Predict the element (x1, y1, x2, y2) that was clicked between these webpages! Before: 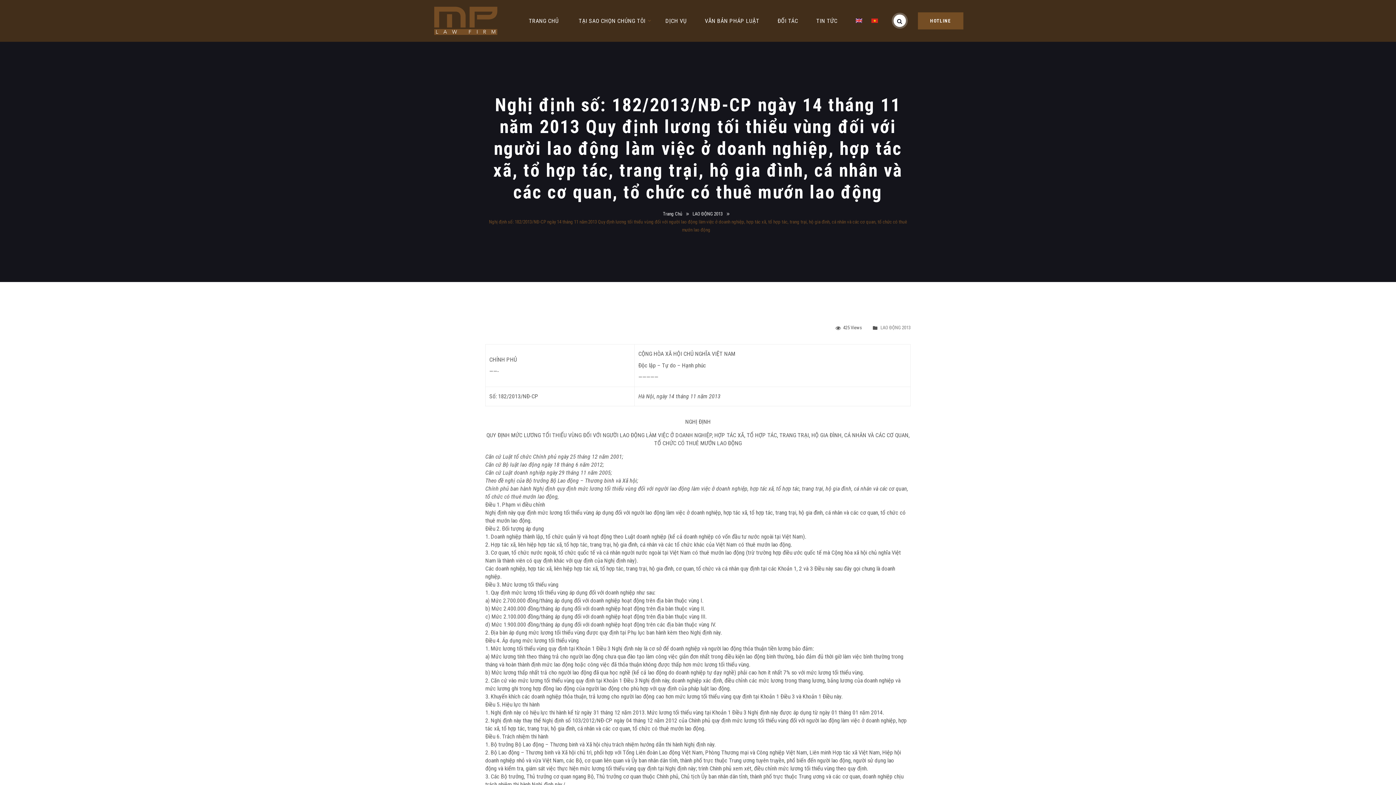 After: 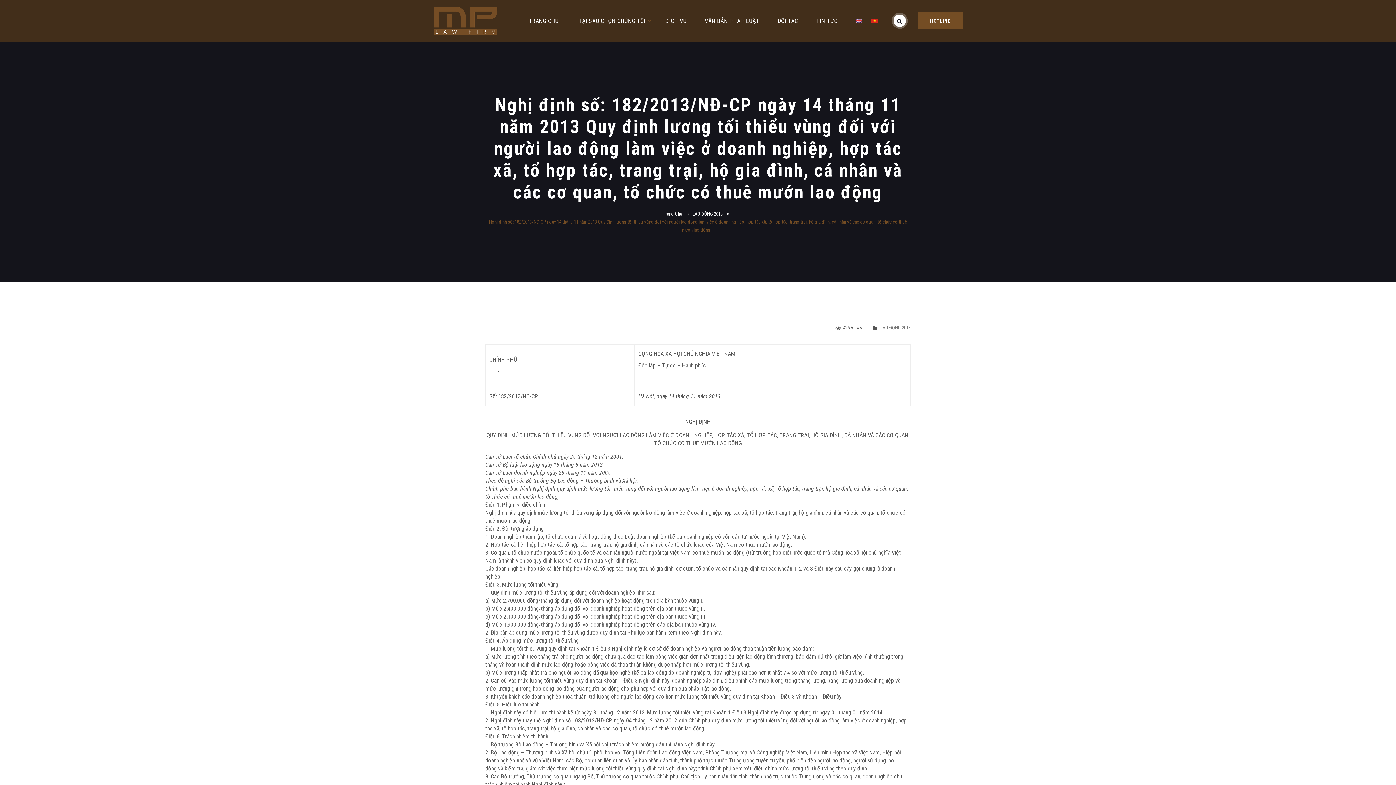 Action: bbox: (871, 3, 878, 37)